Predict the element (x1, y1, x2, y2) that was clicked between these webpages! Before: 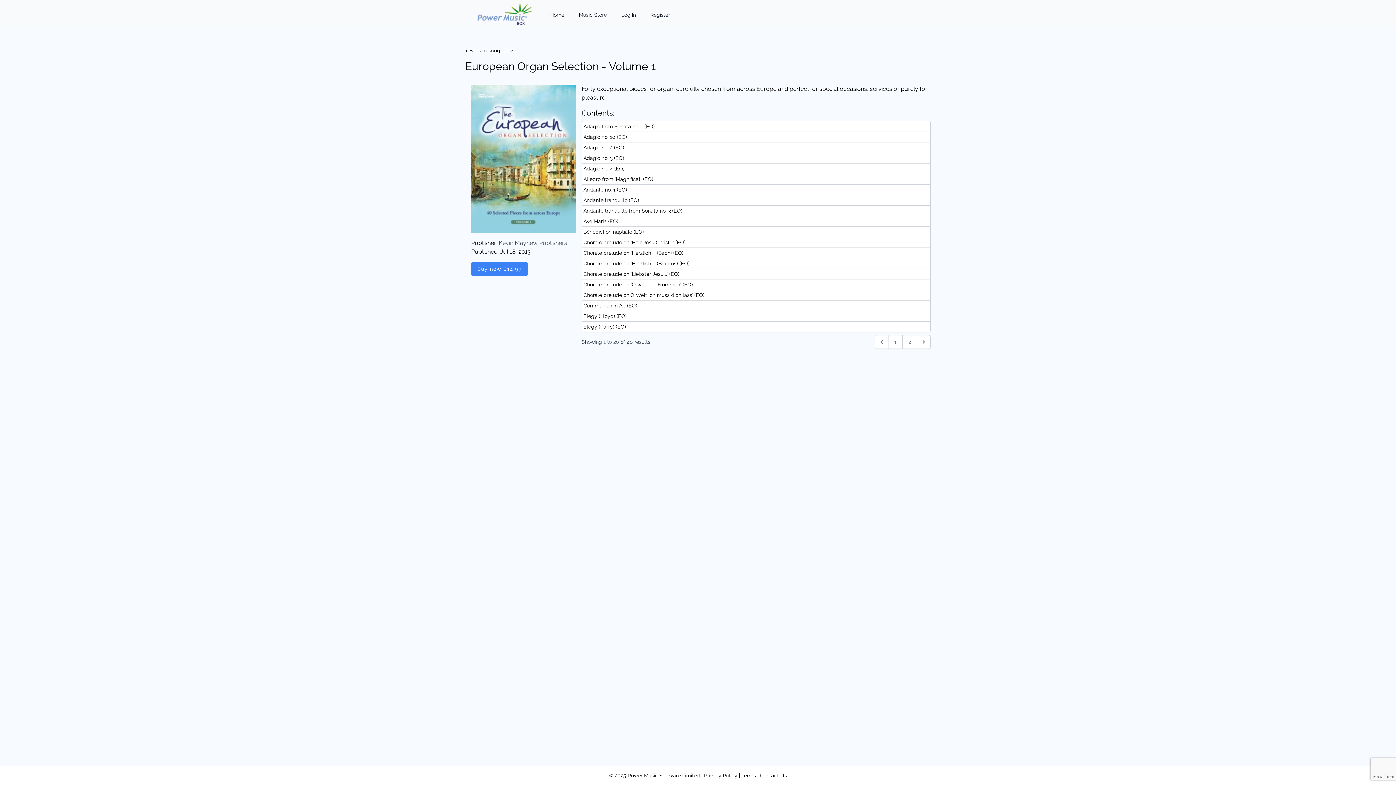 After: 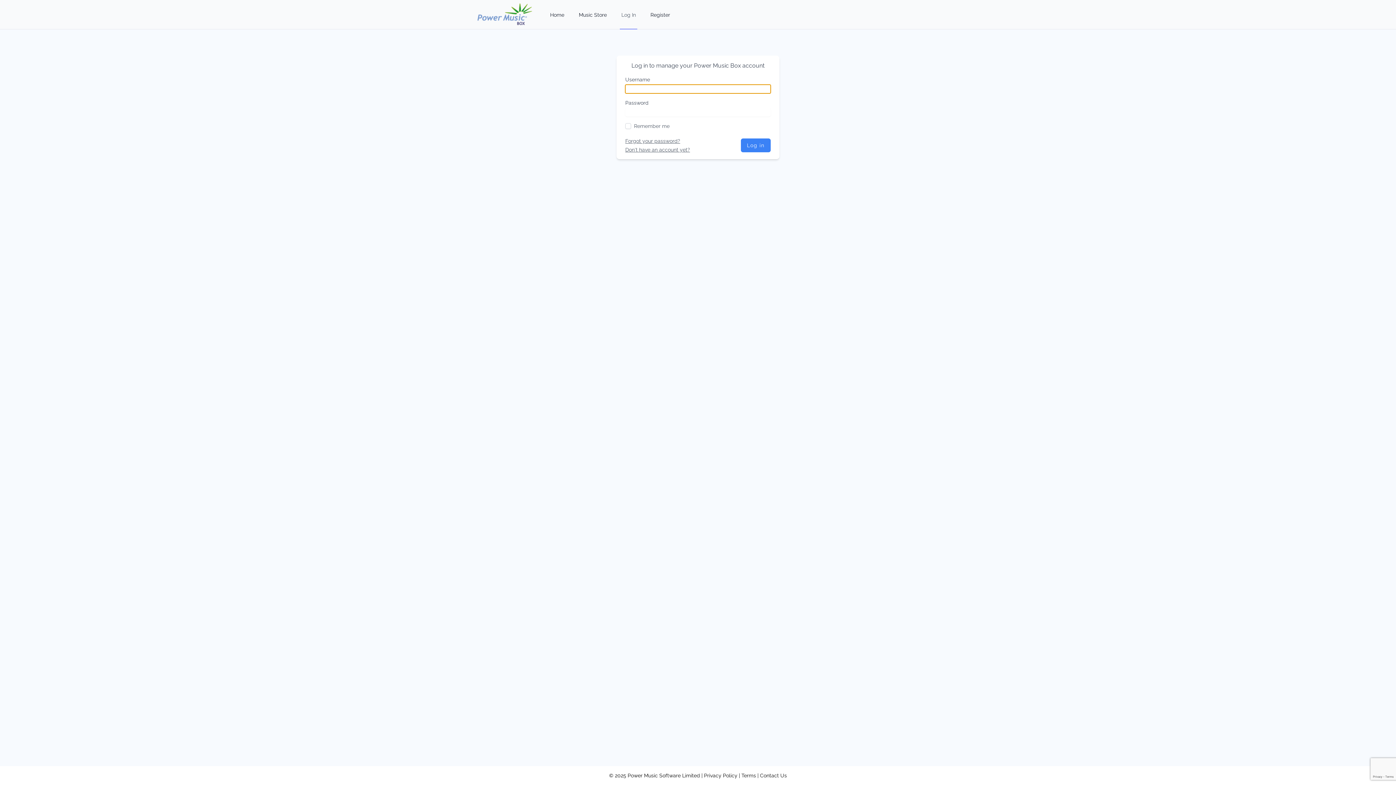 Action: bbox: (620, 0, 637, 29) label: Log In